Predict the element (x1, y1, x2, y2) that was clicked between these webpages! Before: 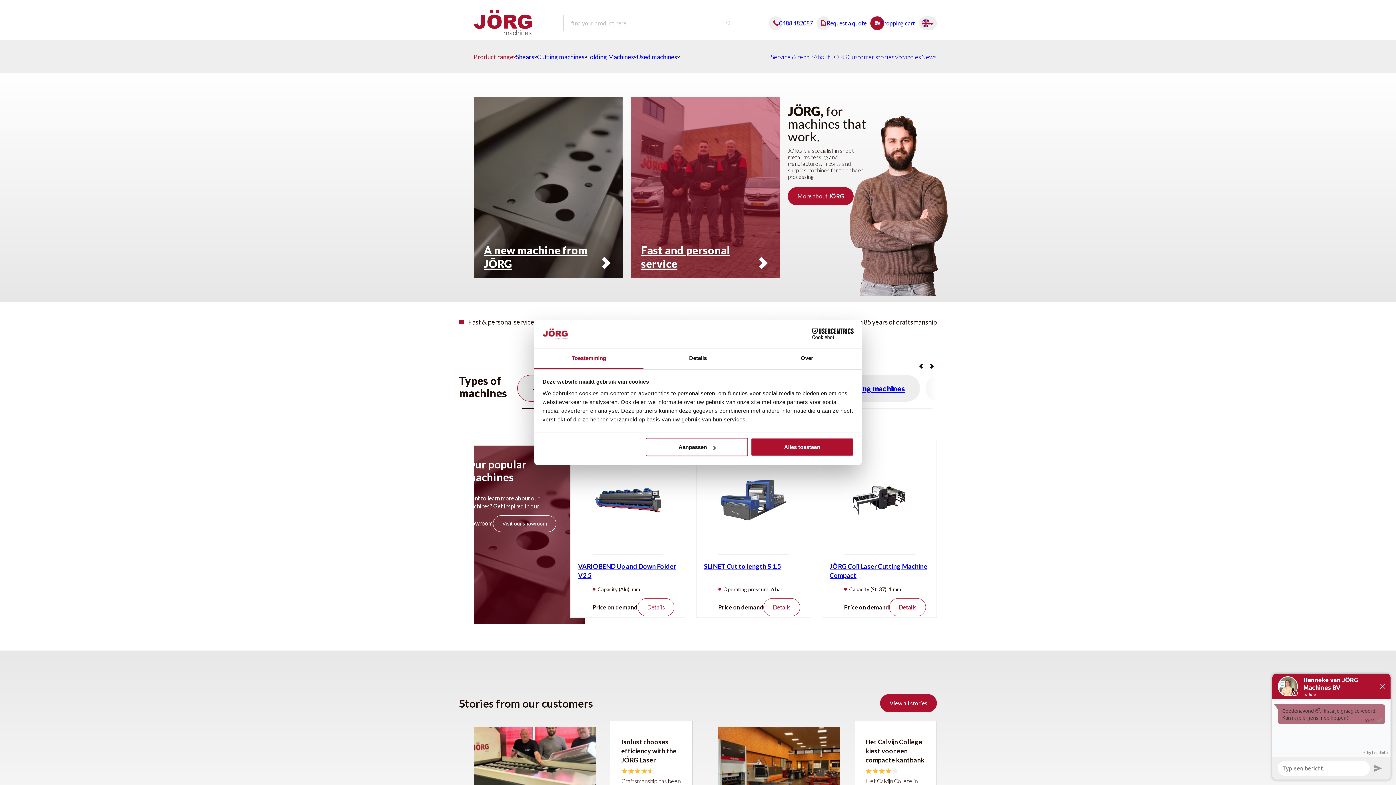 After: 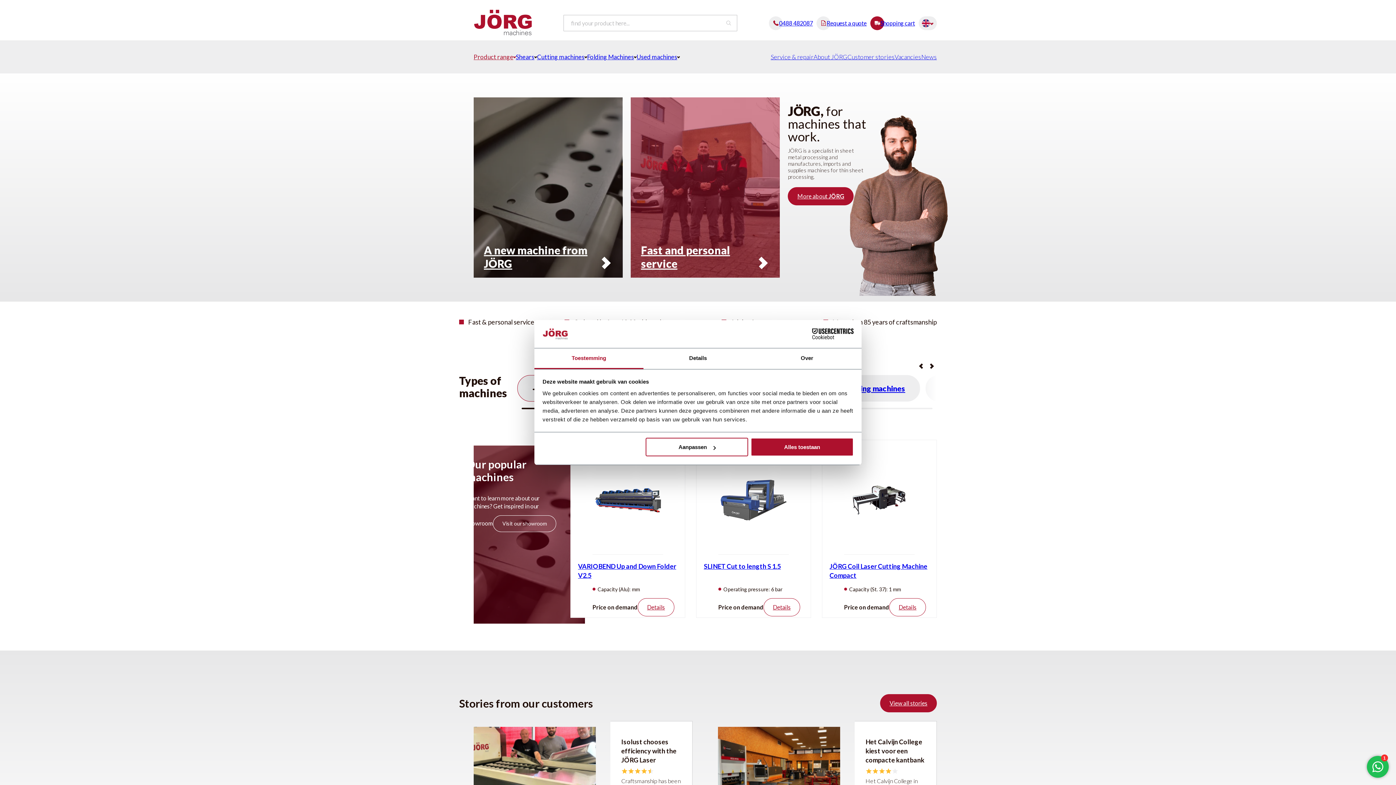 Action: label: View all stories bbox: (880, 694, 937, 712)